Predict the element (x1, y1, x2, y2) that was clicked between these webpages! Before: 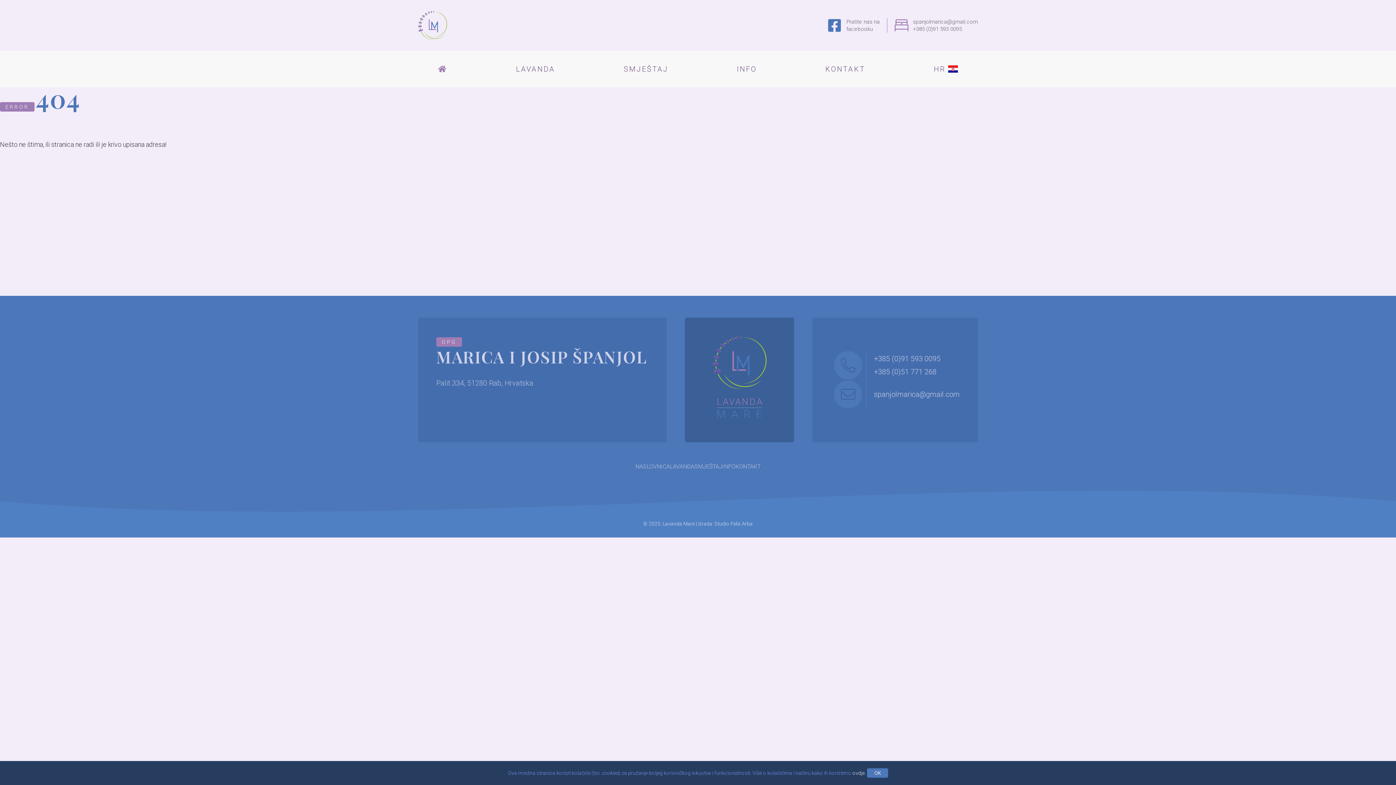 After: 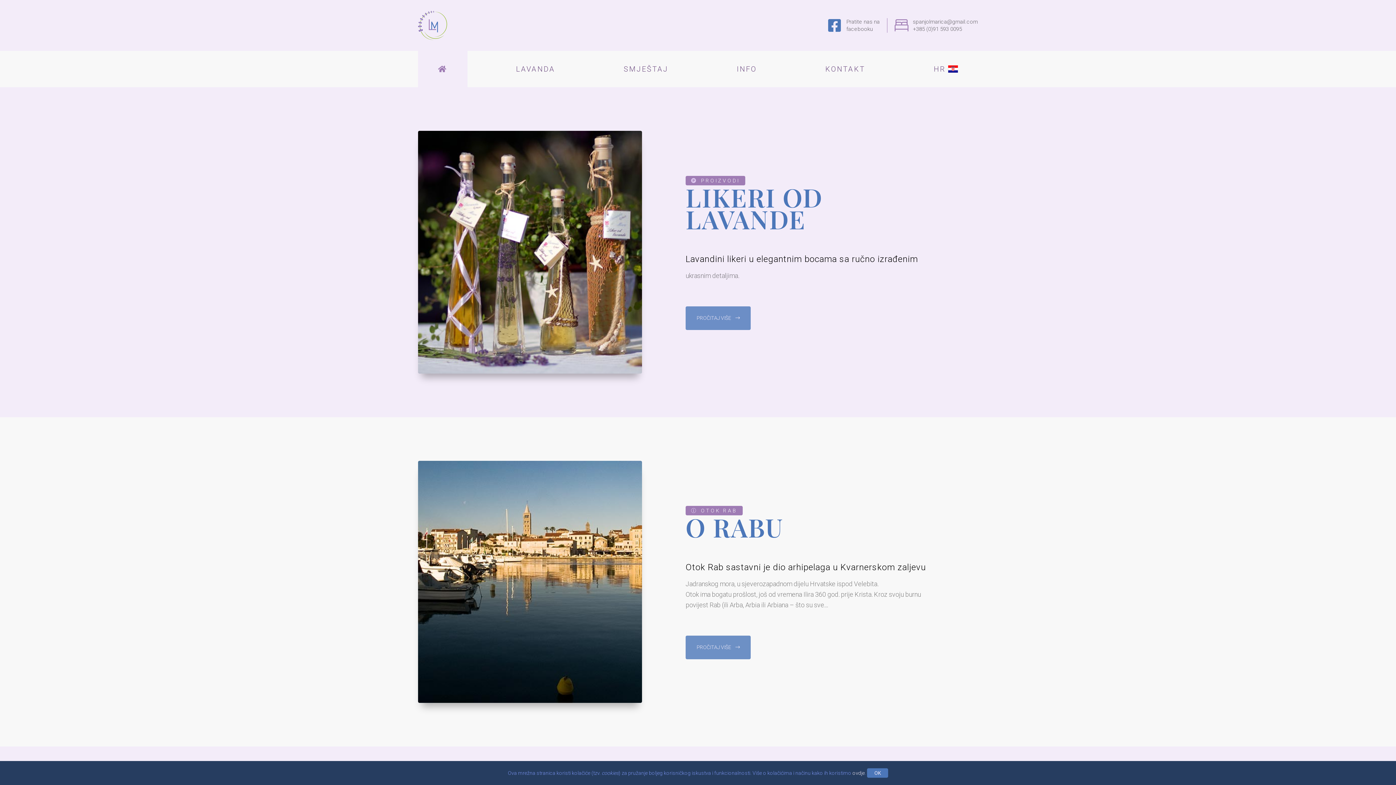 Action: bbox: (418, 50, 467, 87)